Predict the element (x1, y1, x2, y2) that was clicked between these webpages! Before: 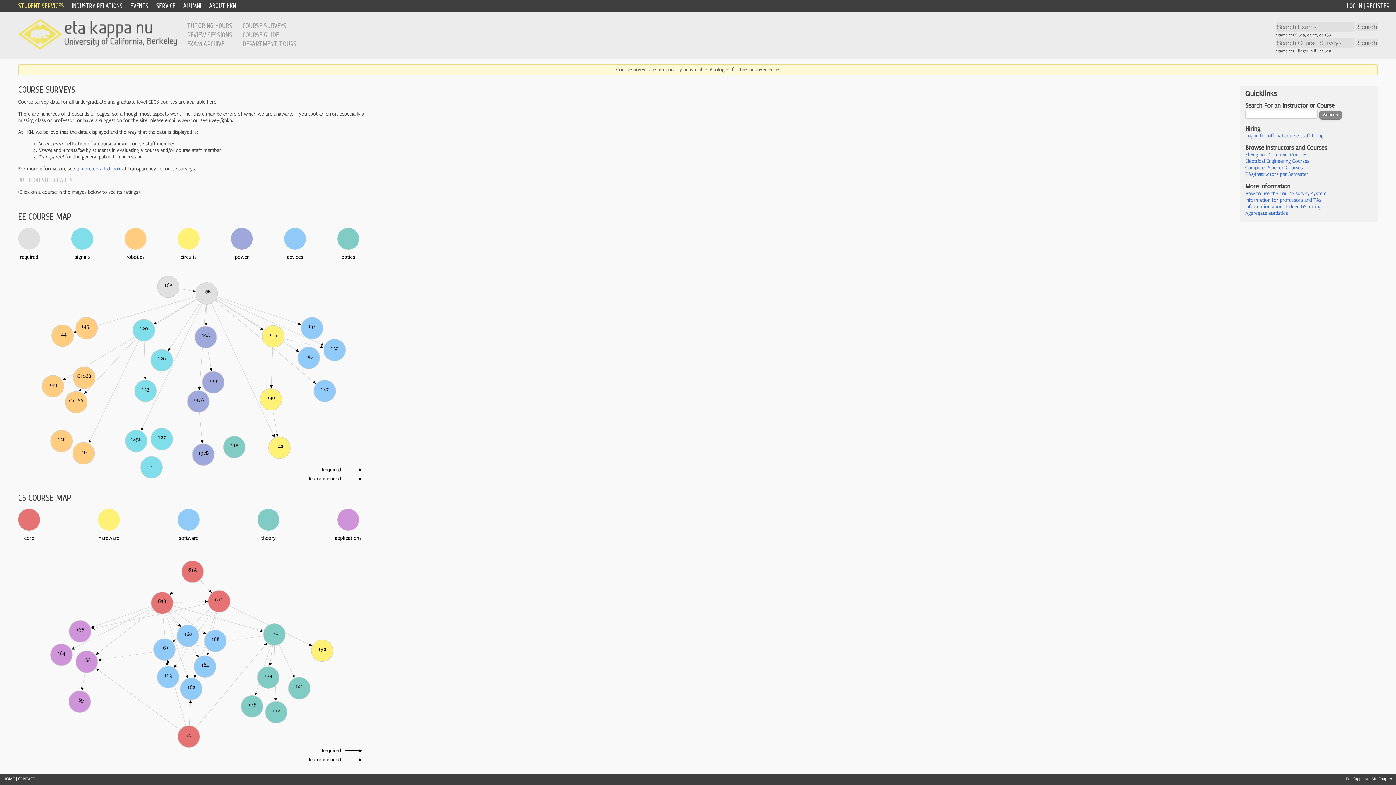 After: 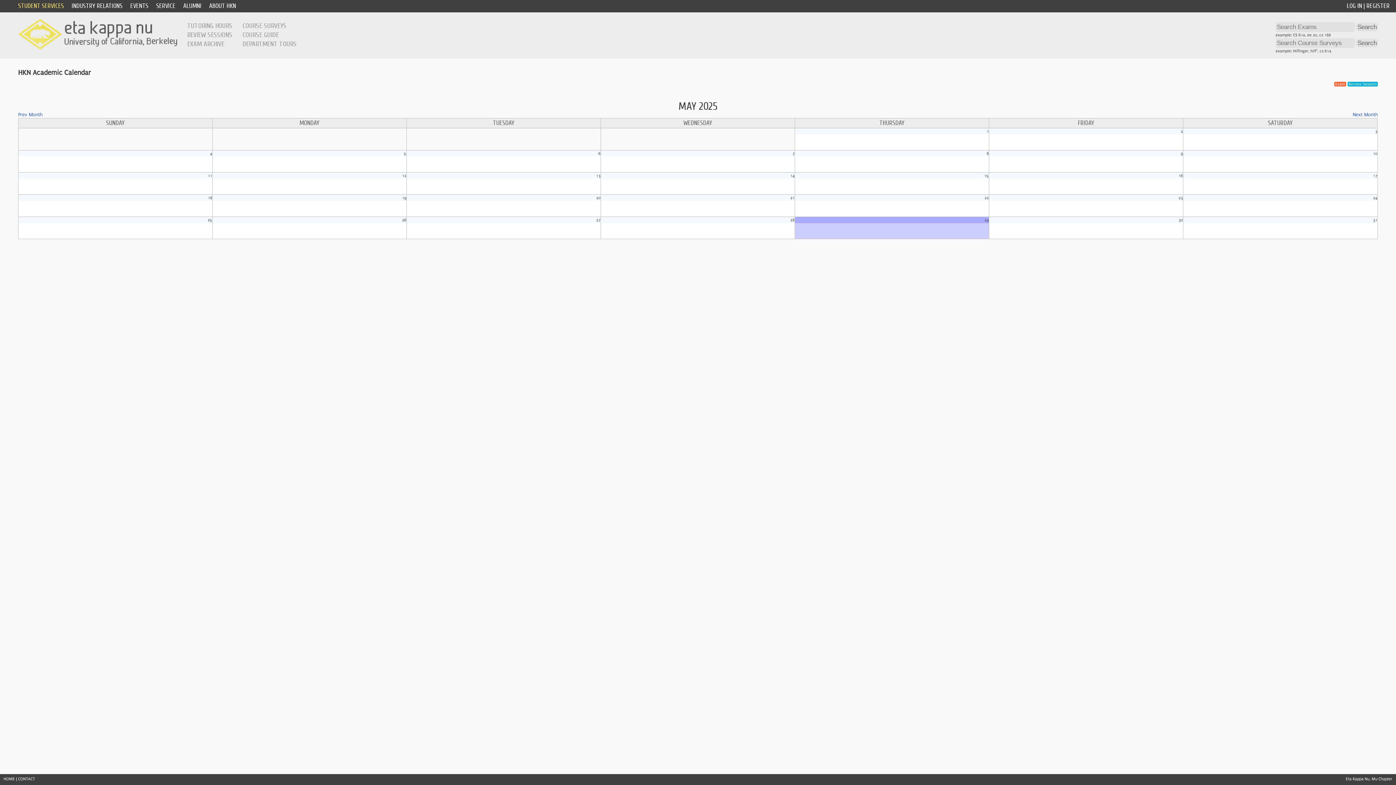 Action: label: REVIEW SESSIONS bbox: (187, 30, 232, 38)